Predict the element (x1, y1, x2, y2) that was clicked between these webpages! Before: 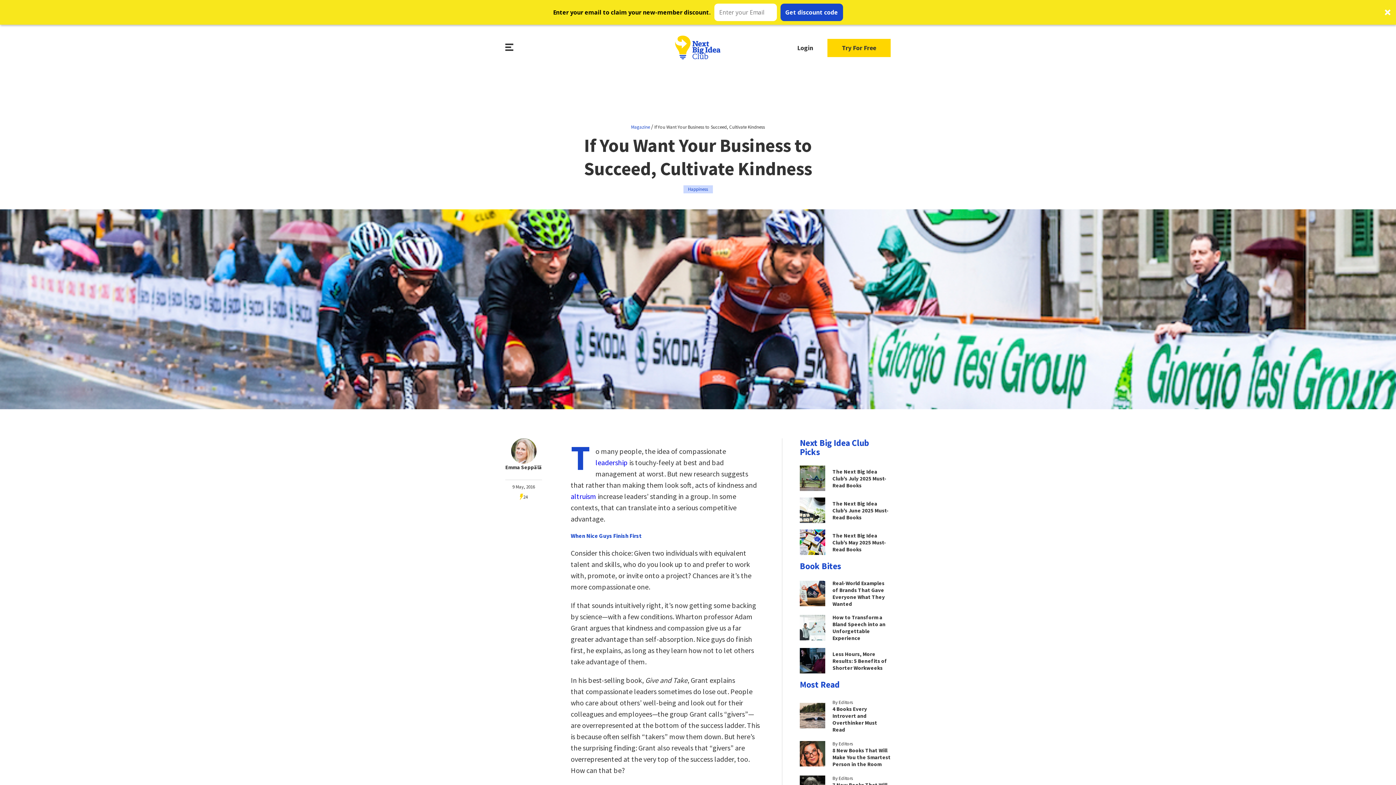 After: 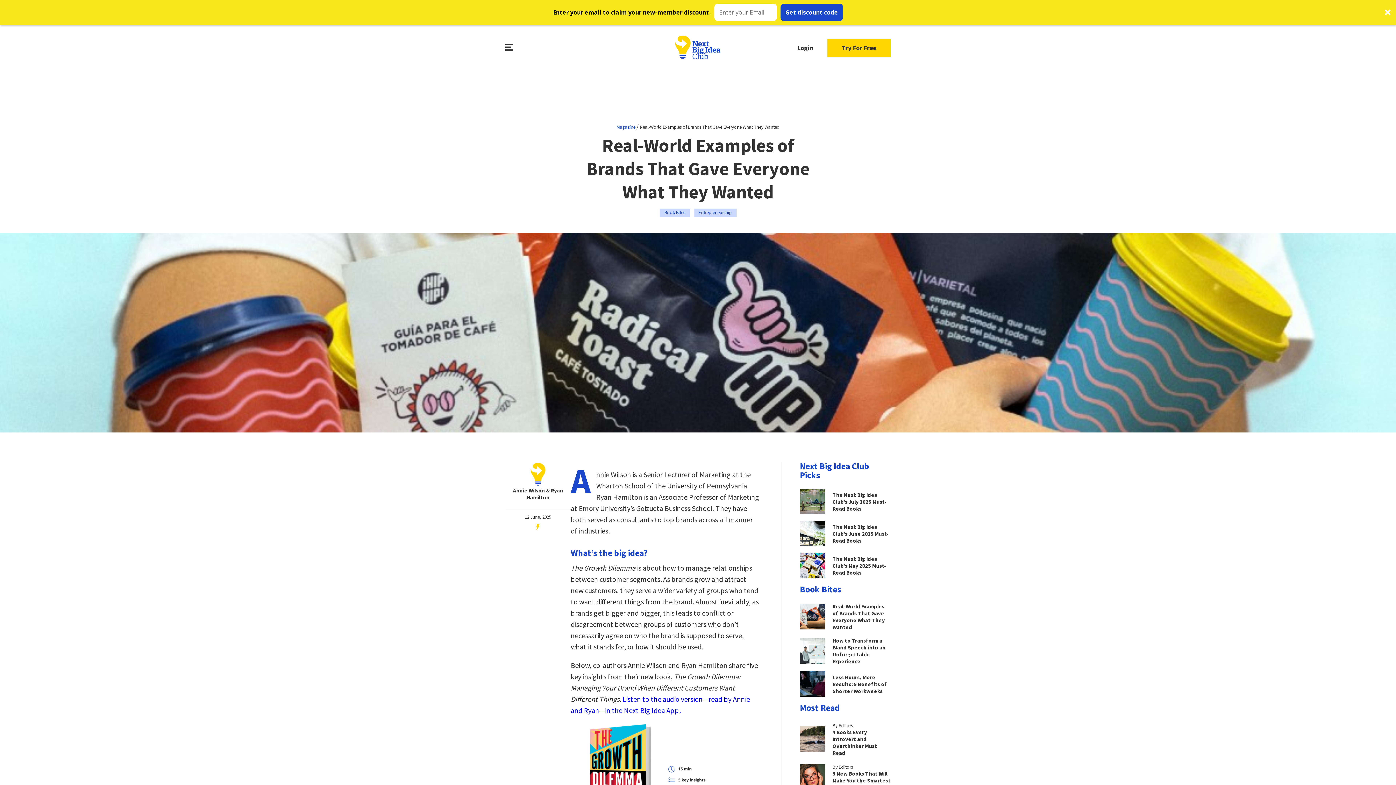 Action: label: Real-World Examples of Brands That Gave Everyone What They Wanted bbox: (800, 580, 890, 607)